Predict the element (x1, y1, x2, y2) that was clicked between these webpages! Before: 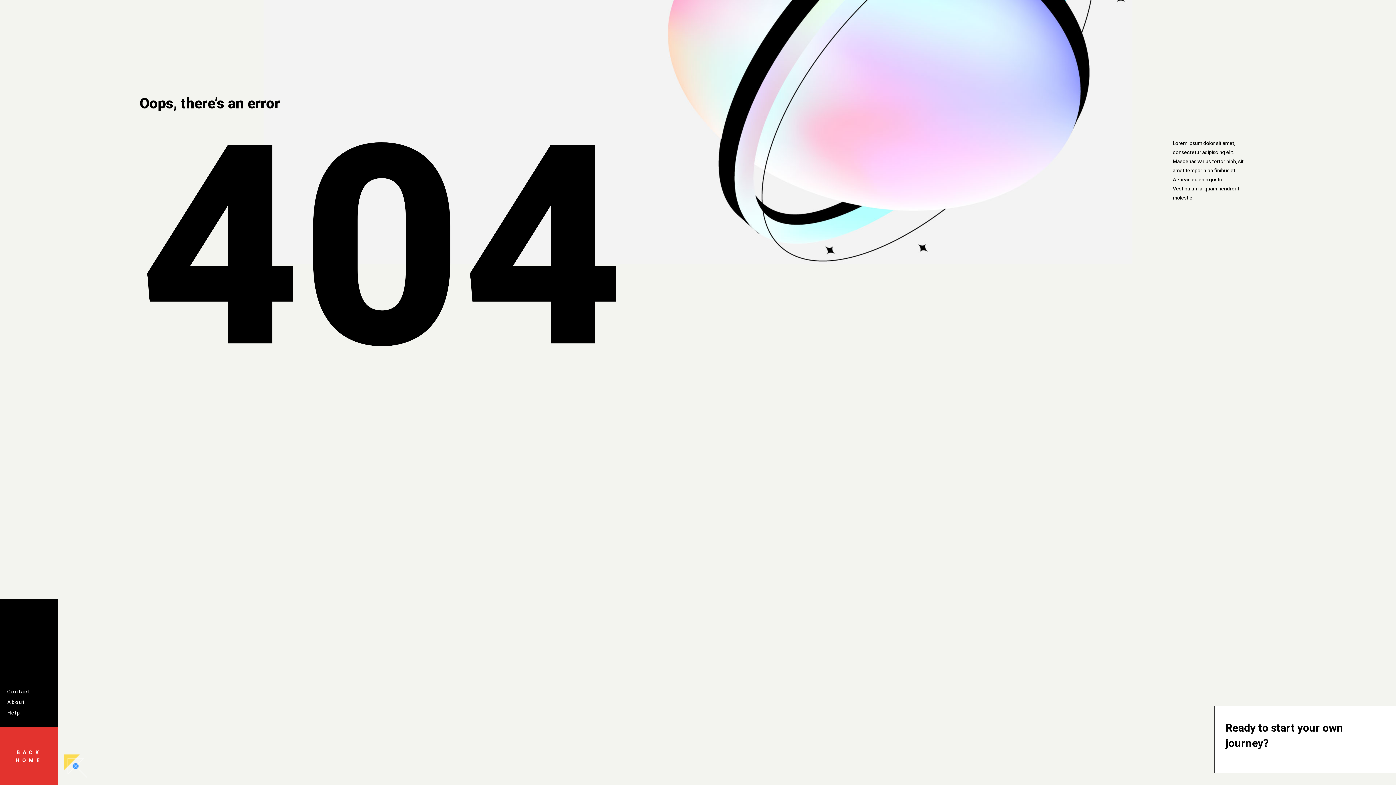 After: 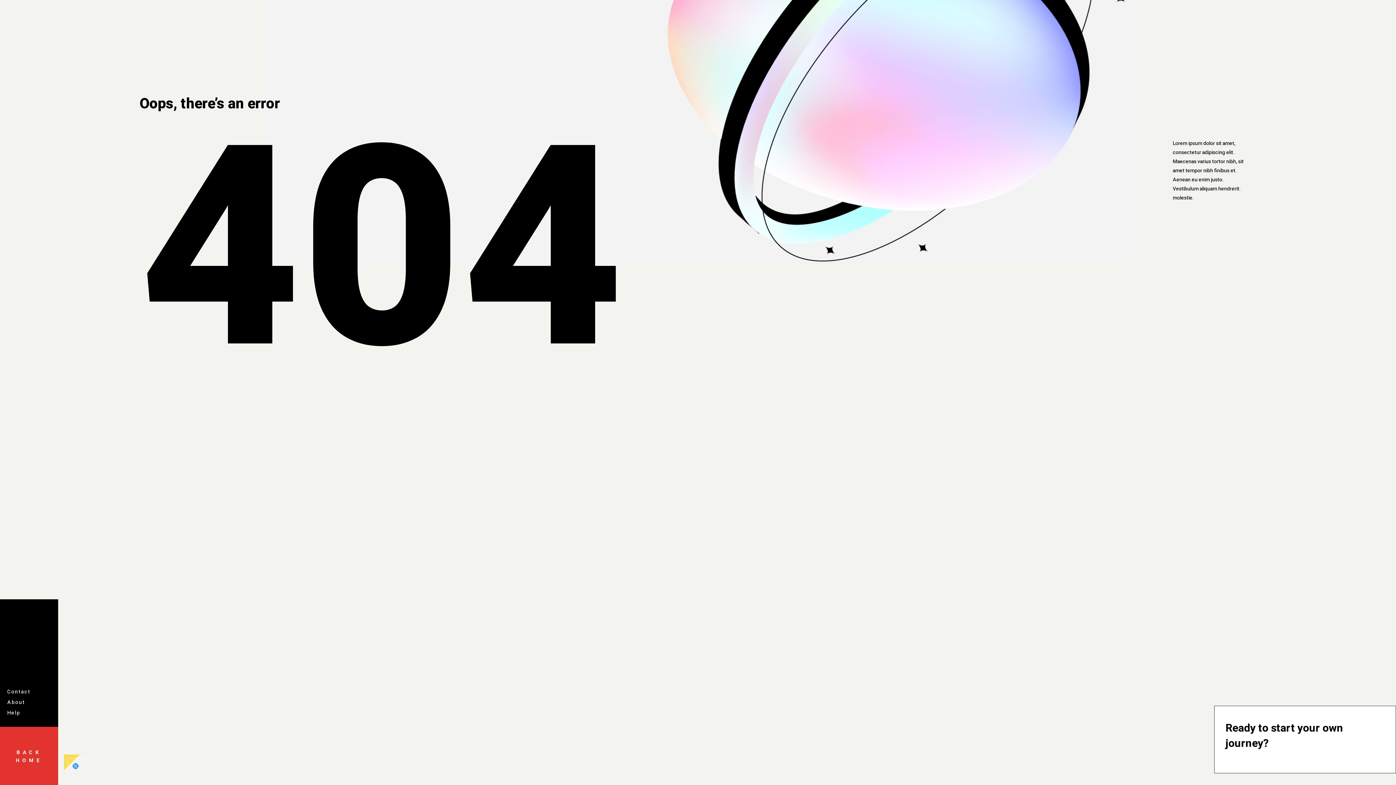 Action: bbox: (7, 688, 30, 696) label: Contact